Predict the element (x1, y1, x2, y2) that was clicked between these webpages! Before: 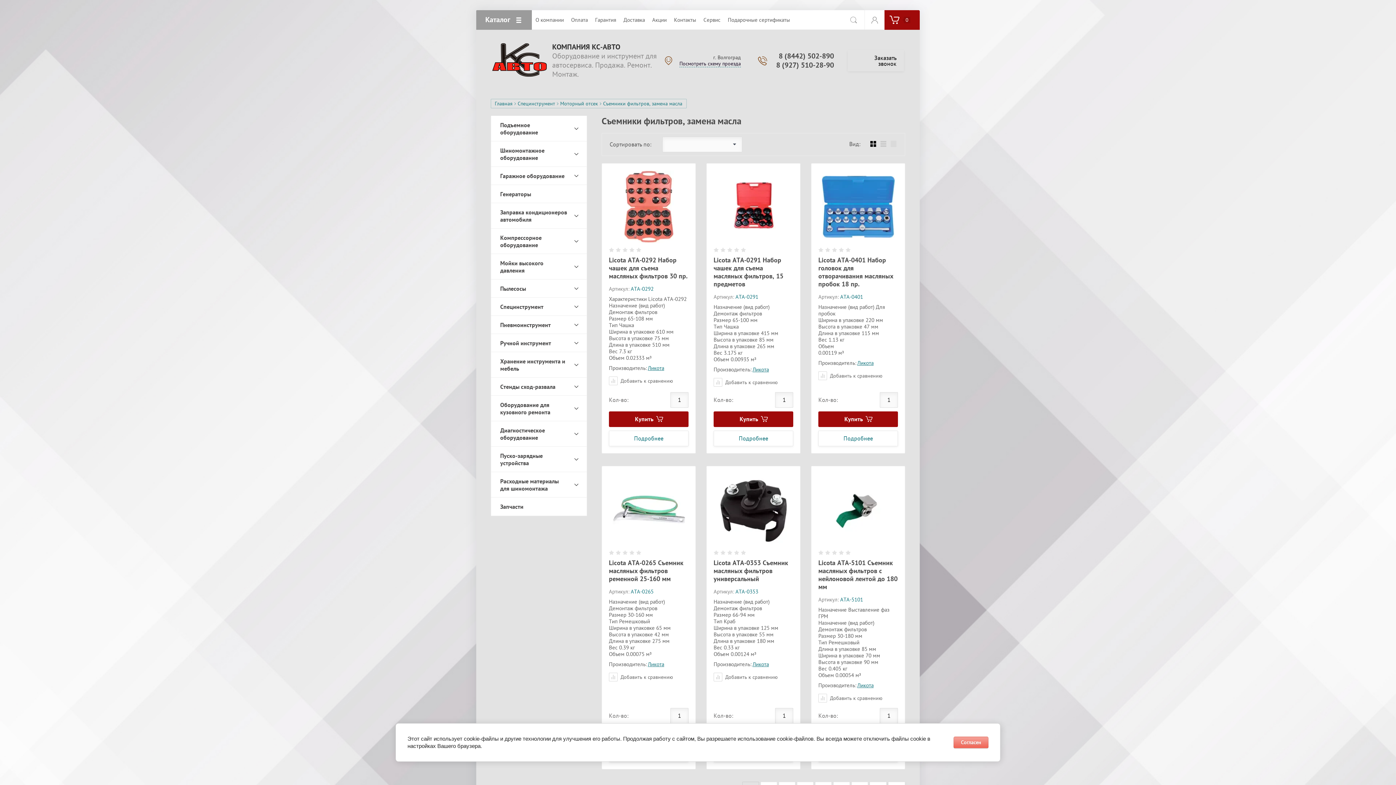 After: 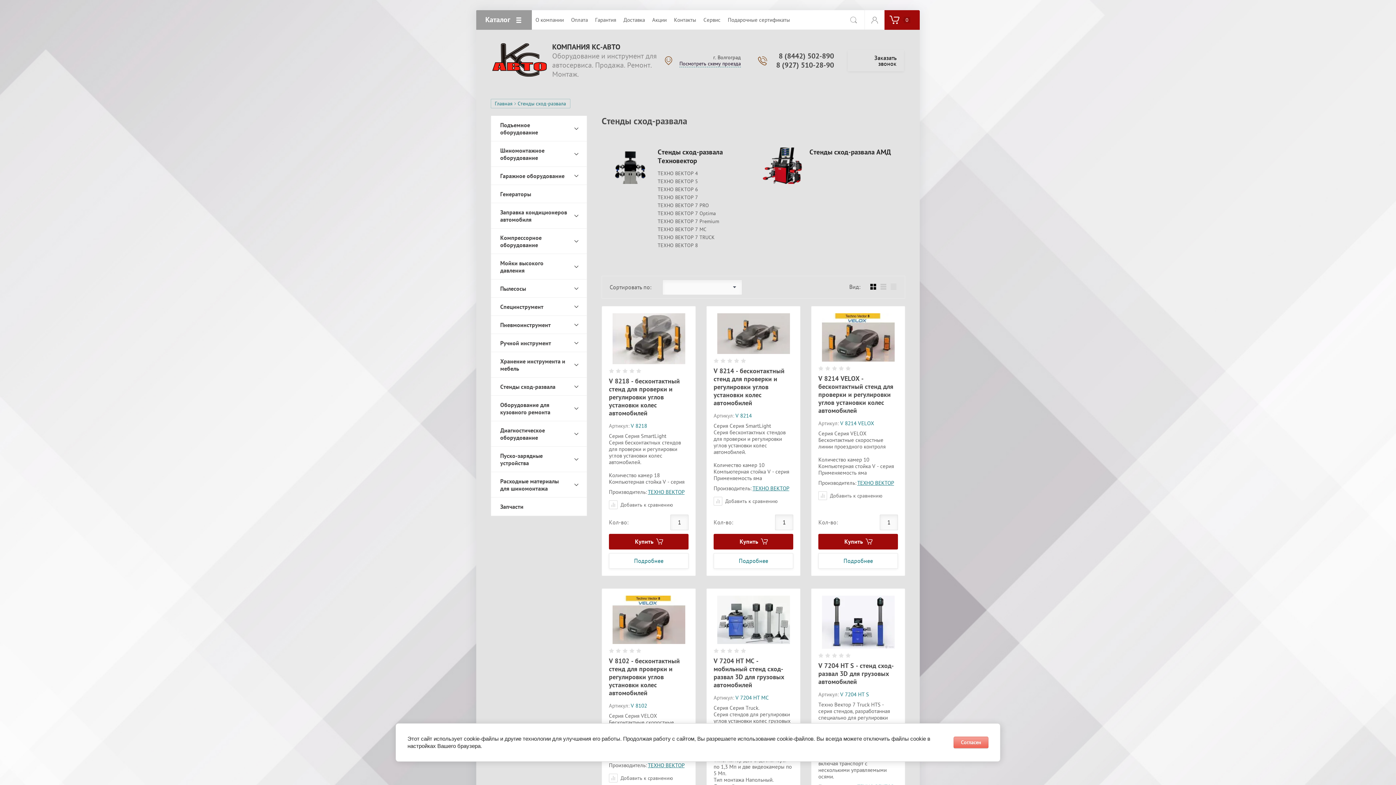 Action: label: Стенды сход-развала bbox: (491, 377, 586, 396)